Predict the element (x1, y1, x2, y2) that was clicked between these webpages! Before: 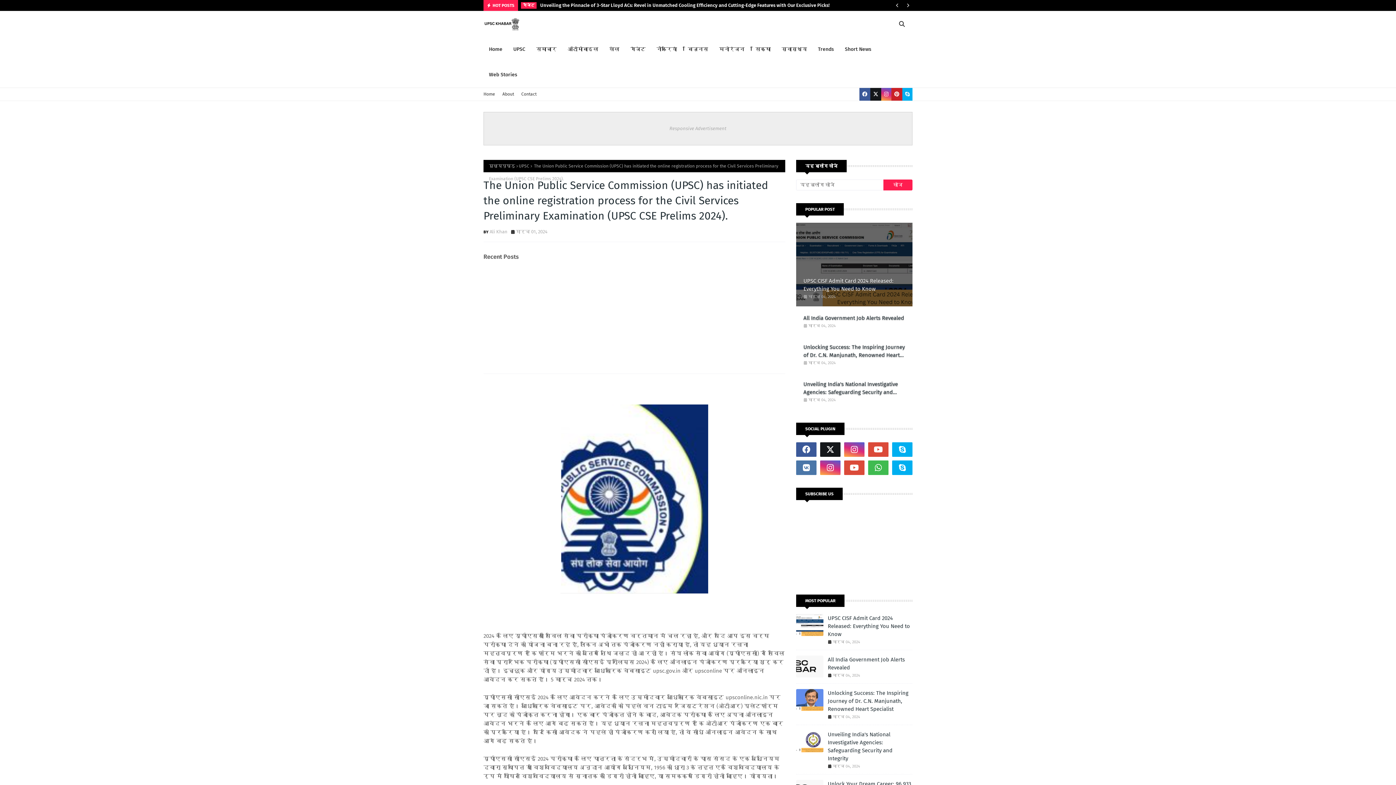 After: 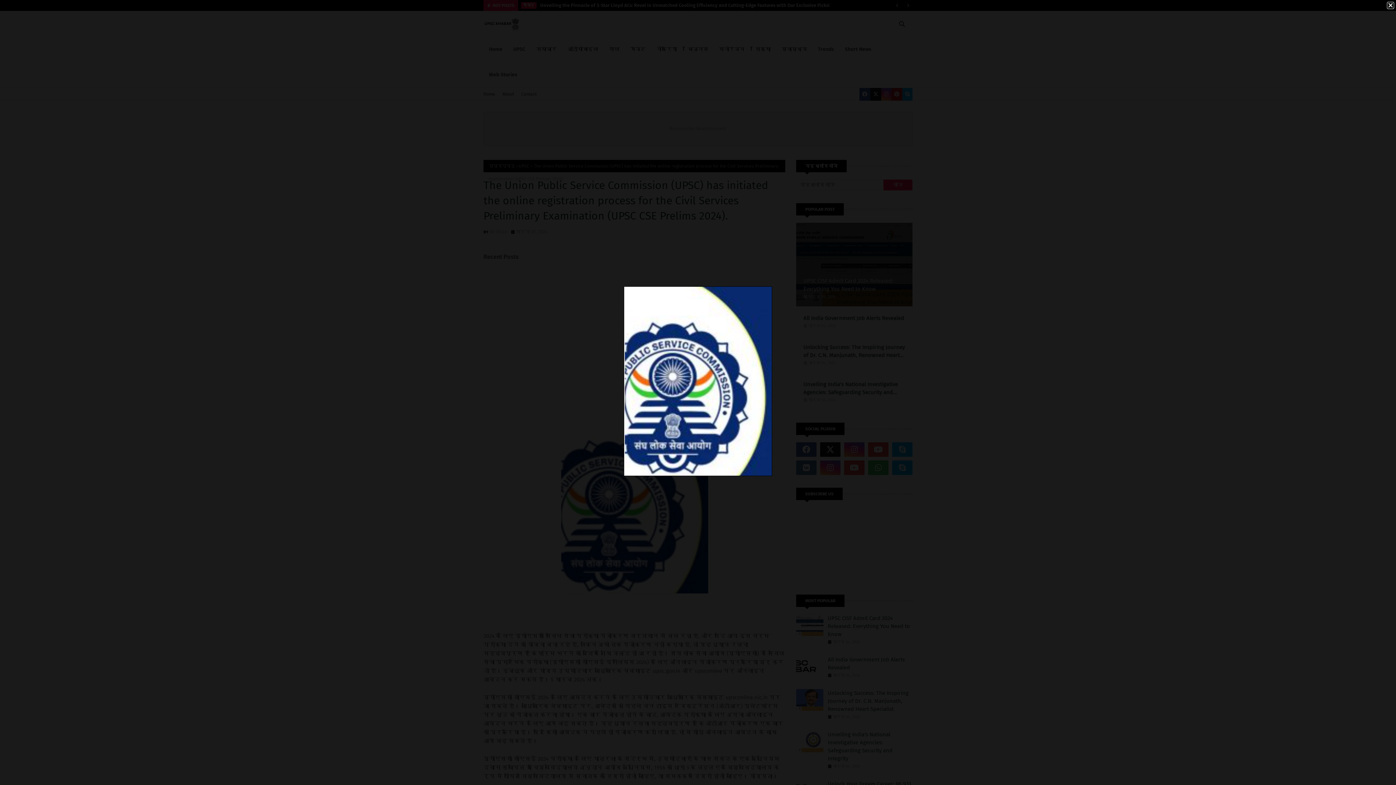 Action: bbox: (560, 588, 708, 595)